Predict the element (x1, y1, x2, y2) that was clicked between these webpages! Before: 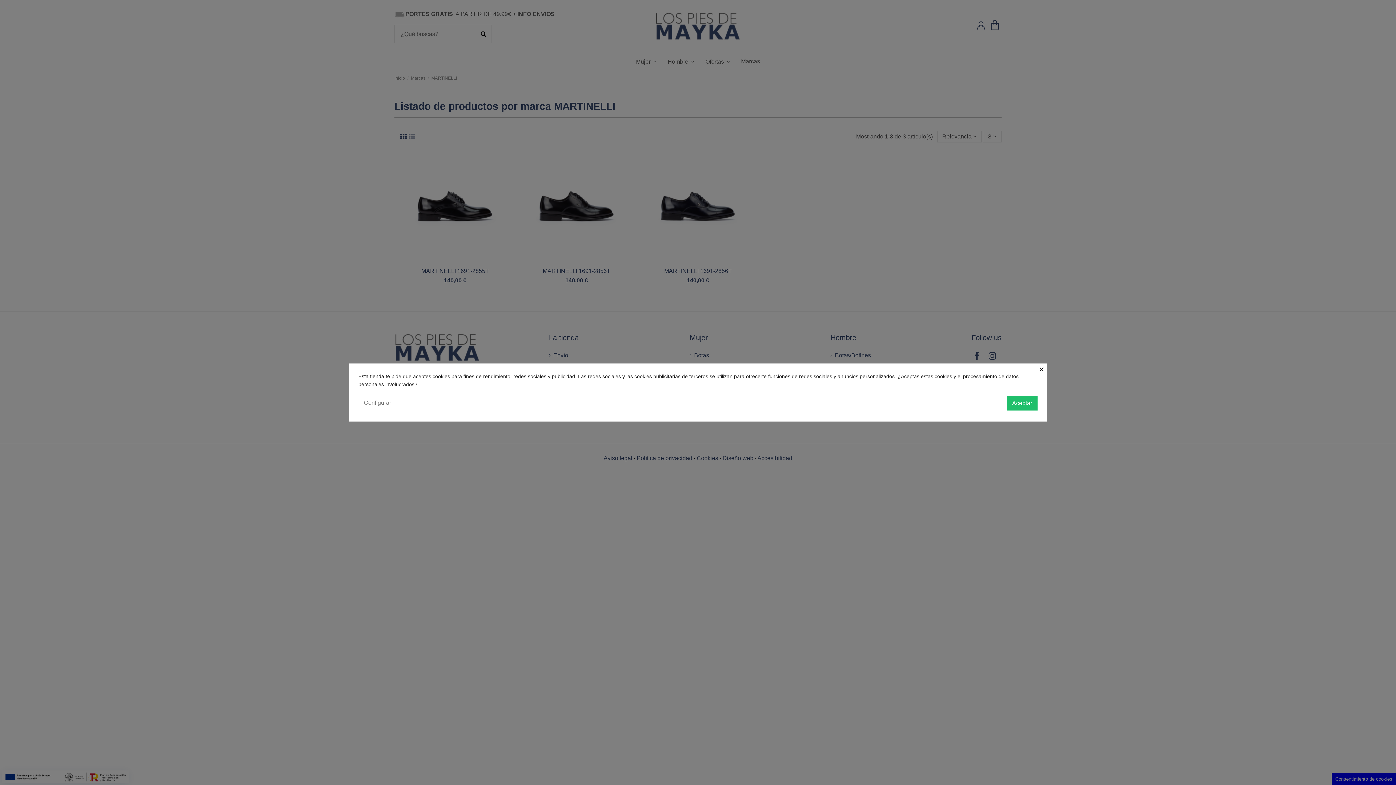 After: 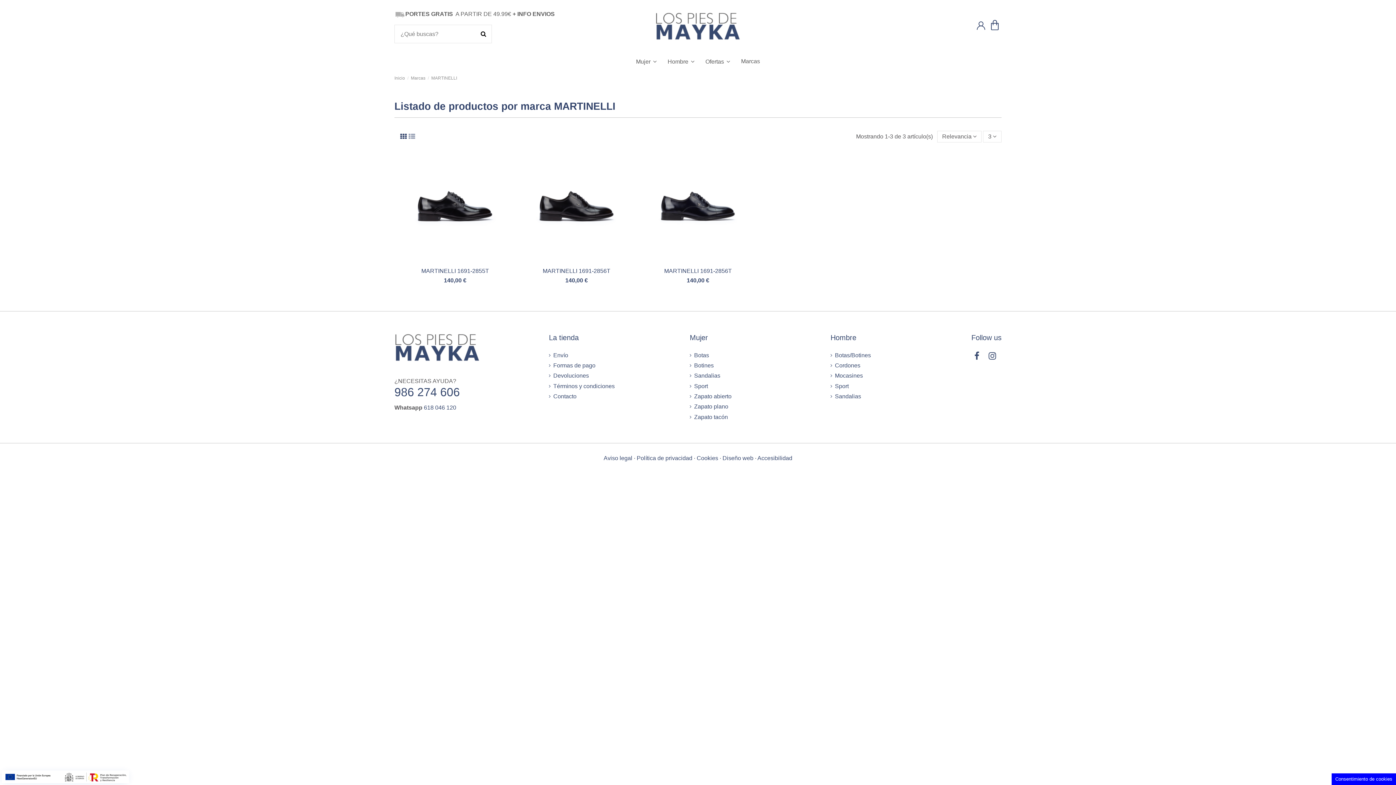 Action: label: × bbox: (1039, 363, 1046, 373)